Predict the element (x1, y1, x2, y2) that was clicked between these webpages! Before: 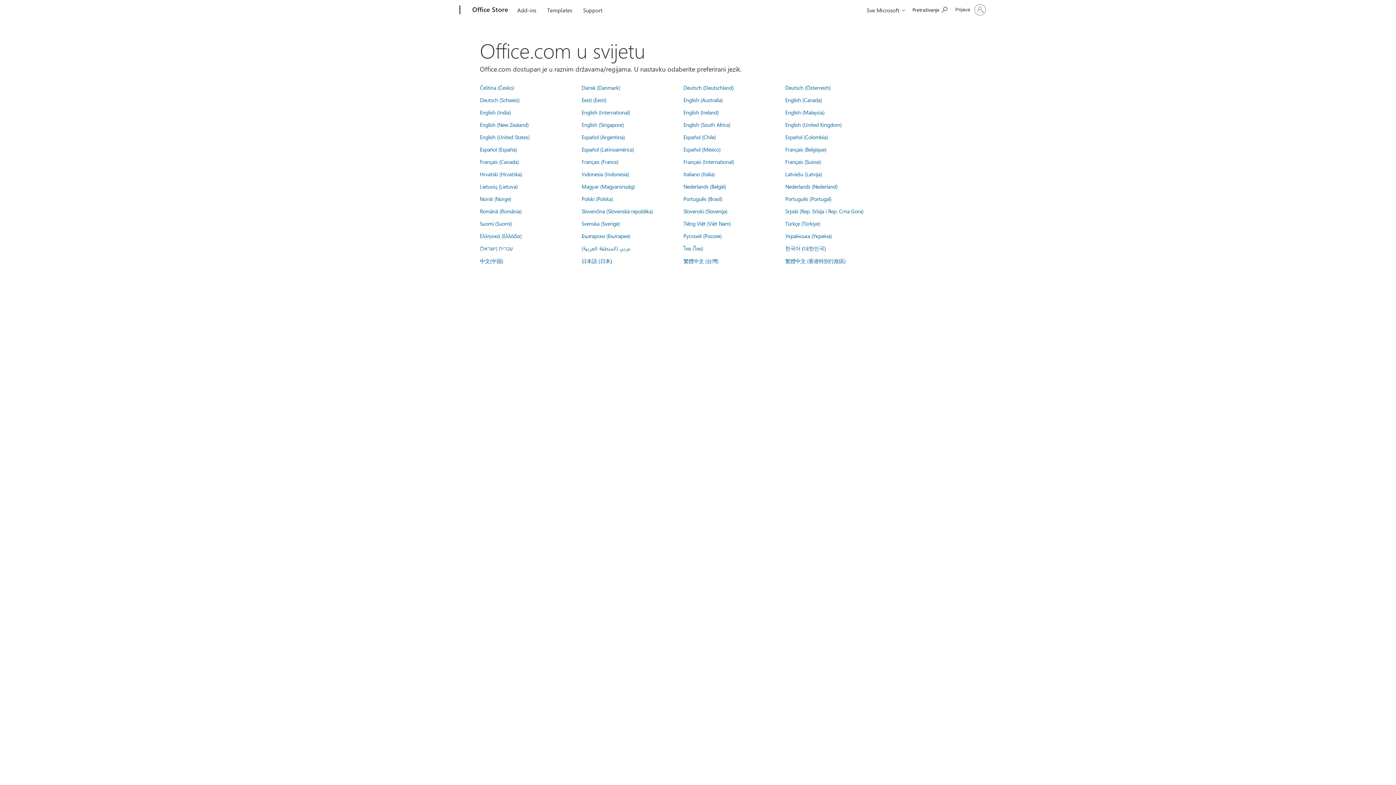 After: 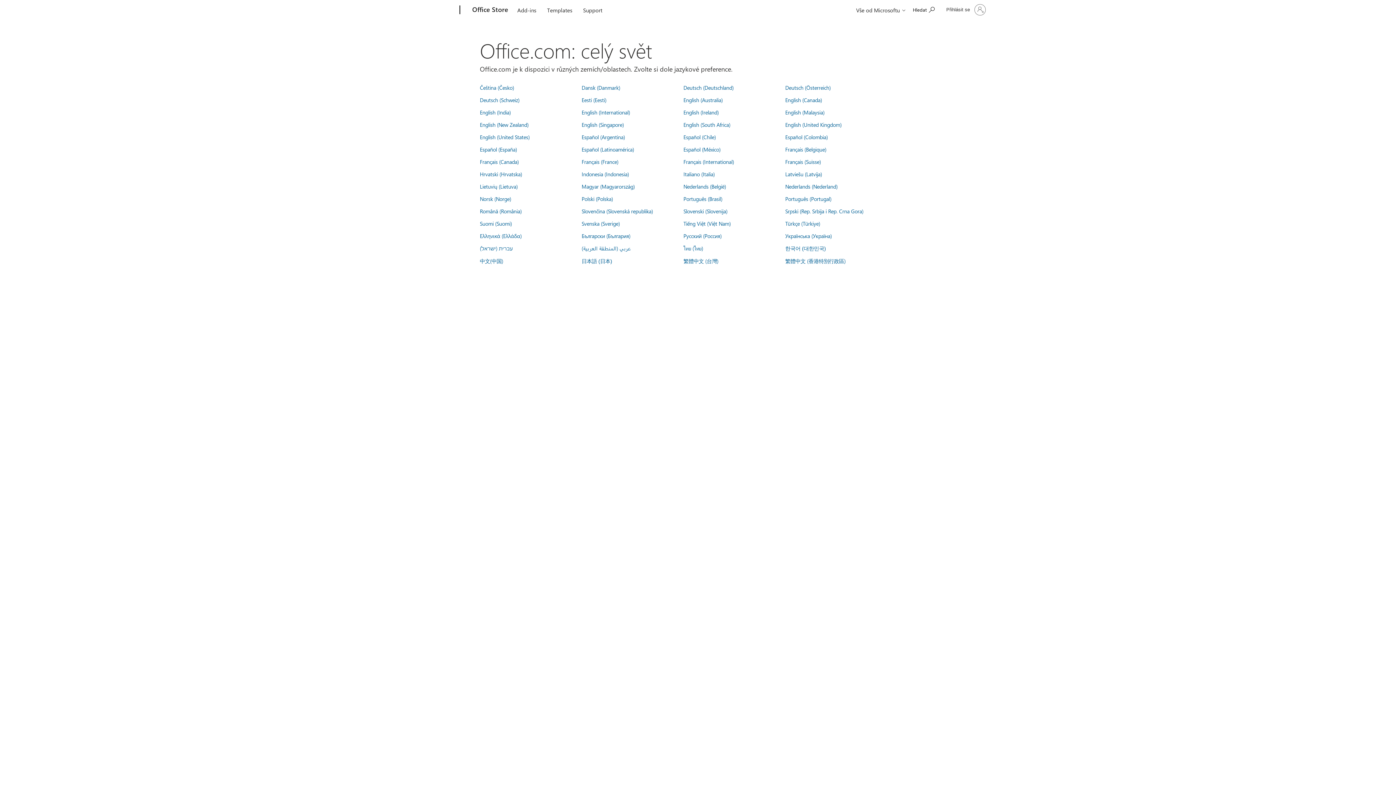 Action: bbox: (480, 84, 514, 91) label: Čeština (Česko)